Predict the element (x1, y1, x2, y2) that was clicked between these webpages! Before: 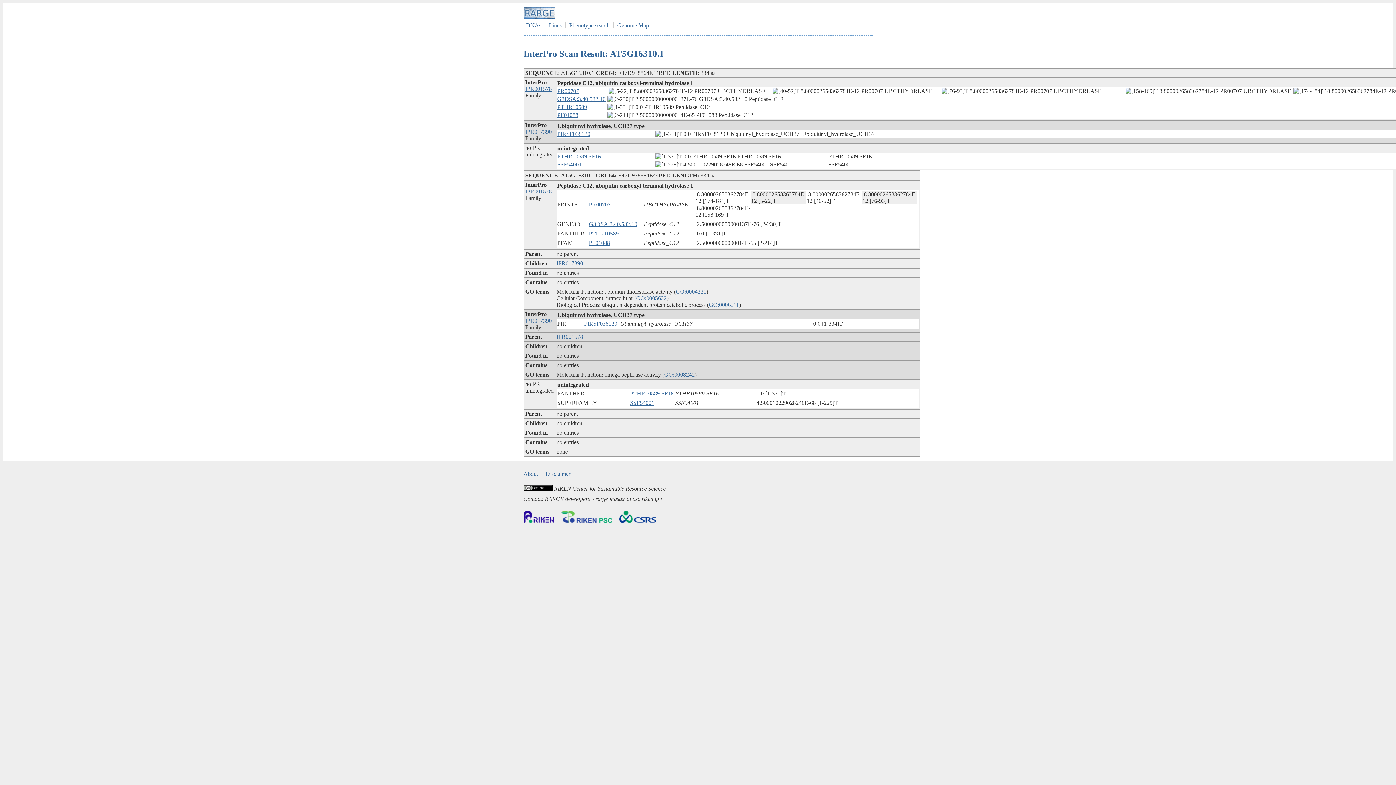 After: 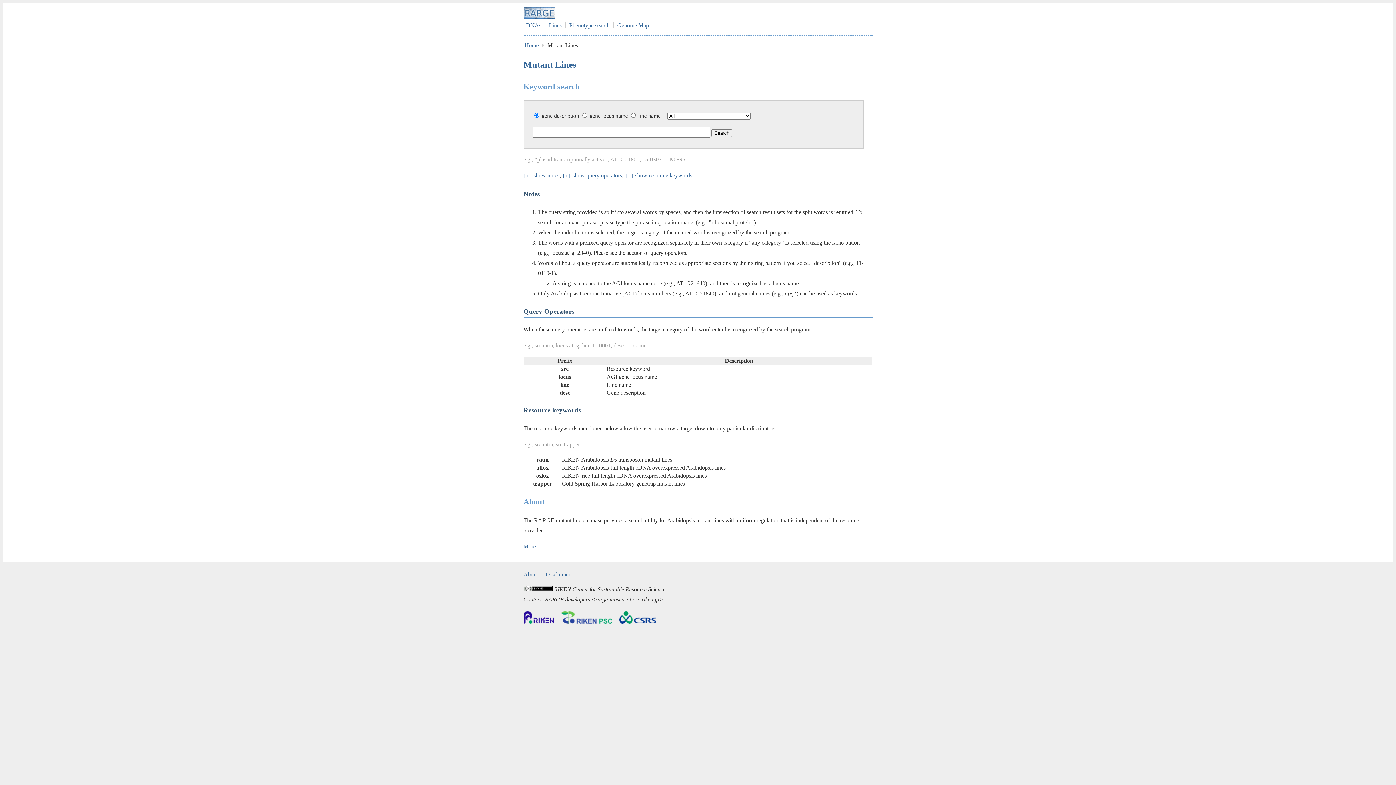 Action: label: Lines bbox: (549, 22, 561, 28)